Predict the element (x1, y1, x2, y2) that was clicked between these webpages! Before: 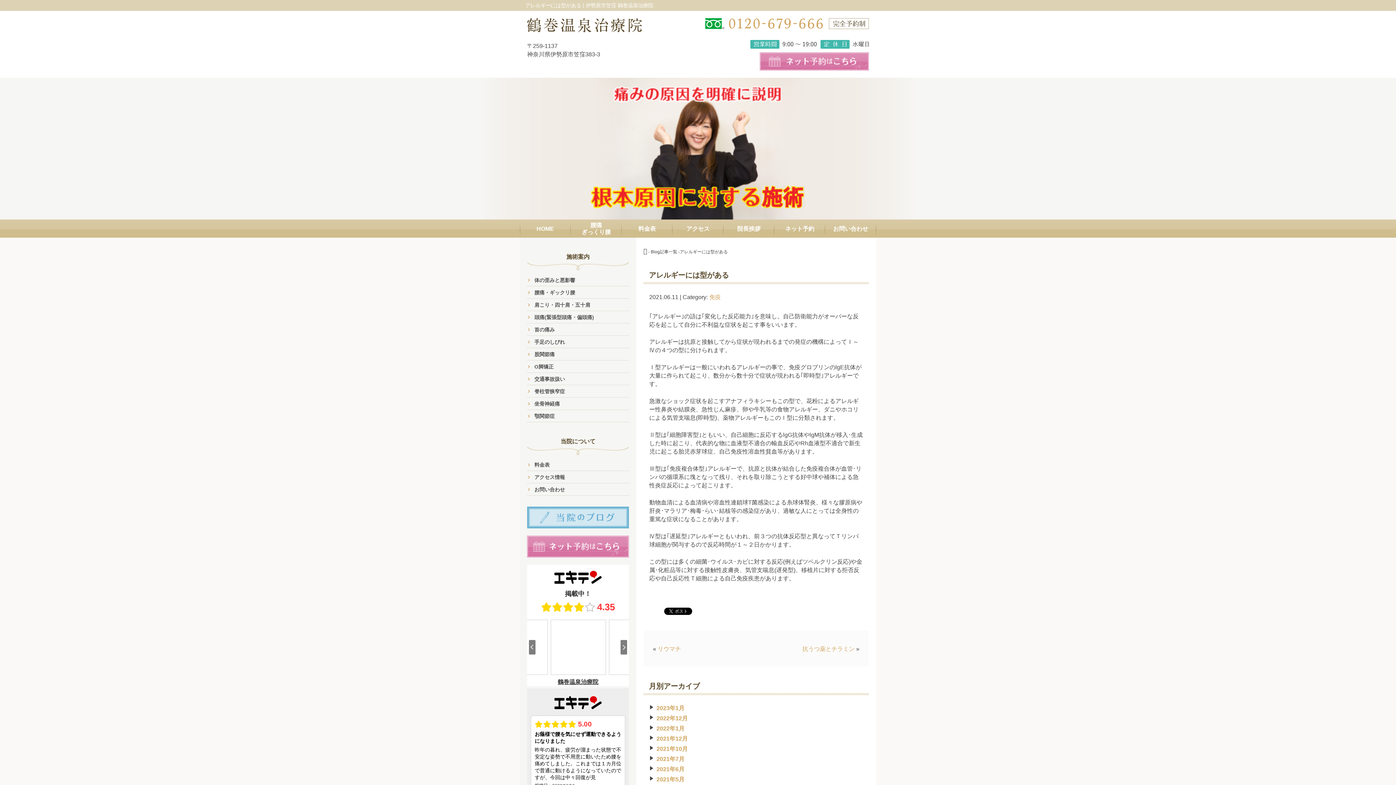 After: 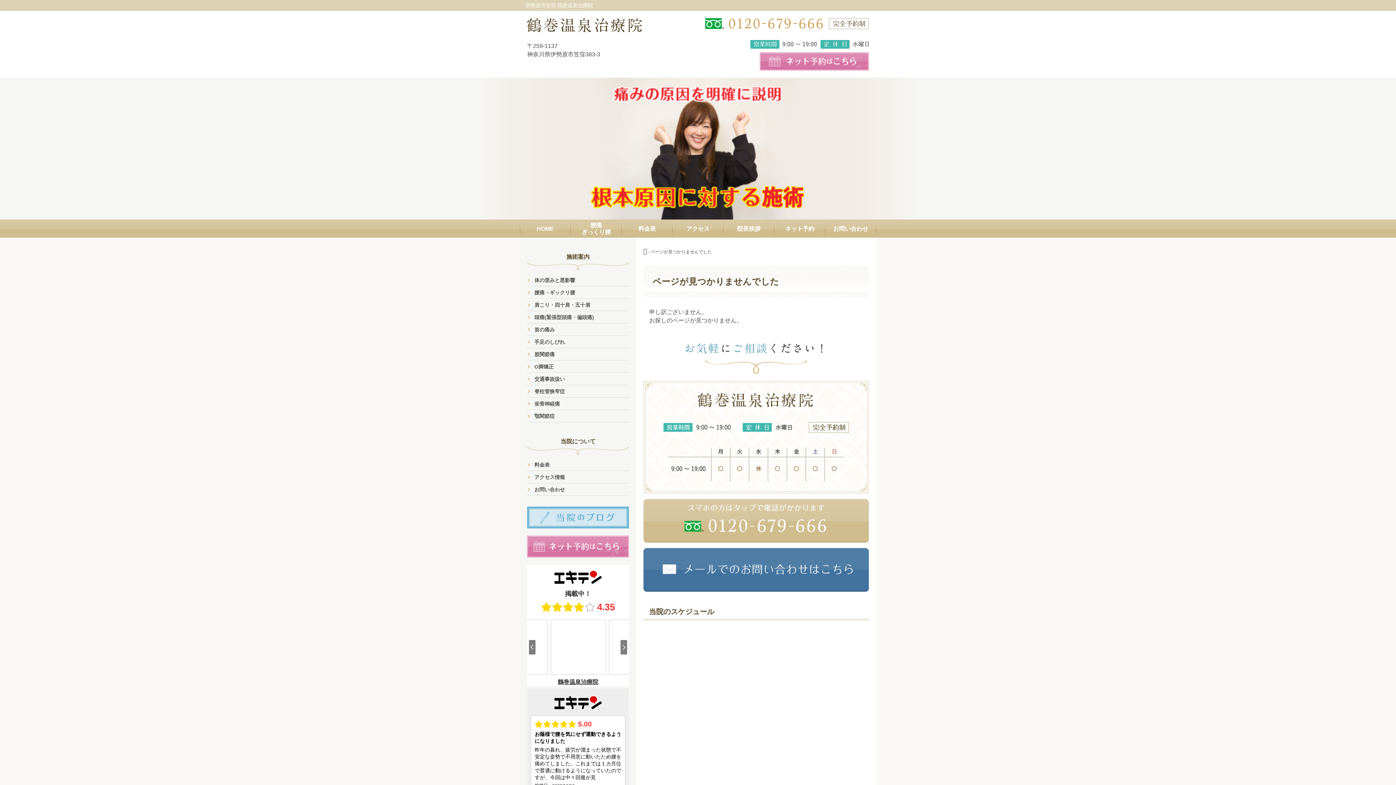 Action: bbox: (570, 219, 621, 237) label: 腰痛
ぎっくり腰